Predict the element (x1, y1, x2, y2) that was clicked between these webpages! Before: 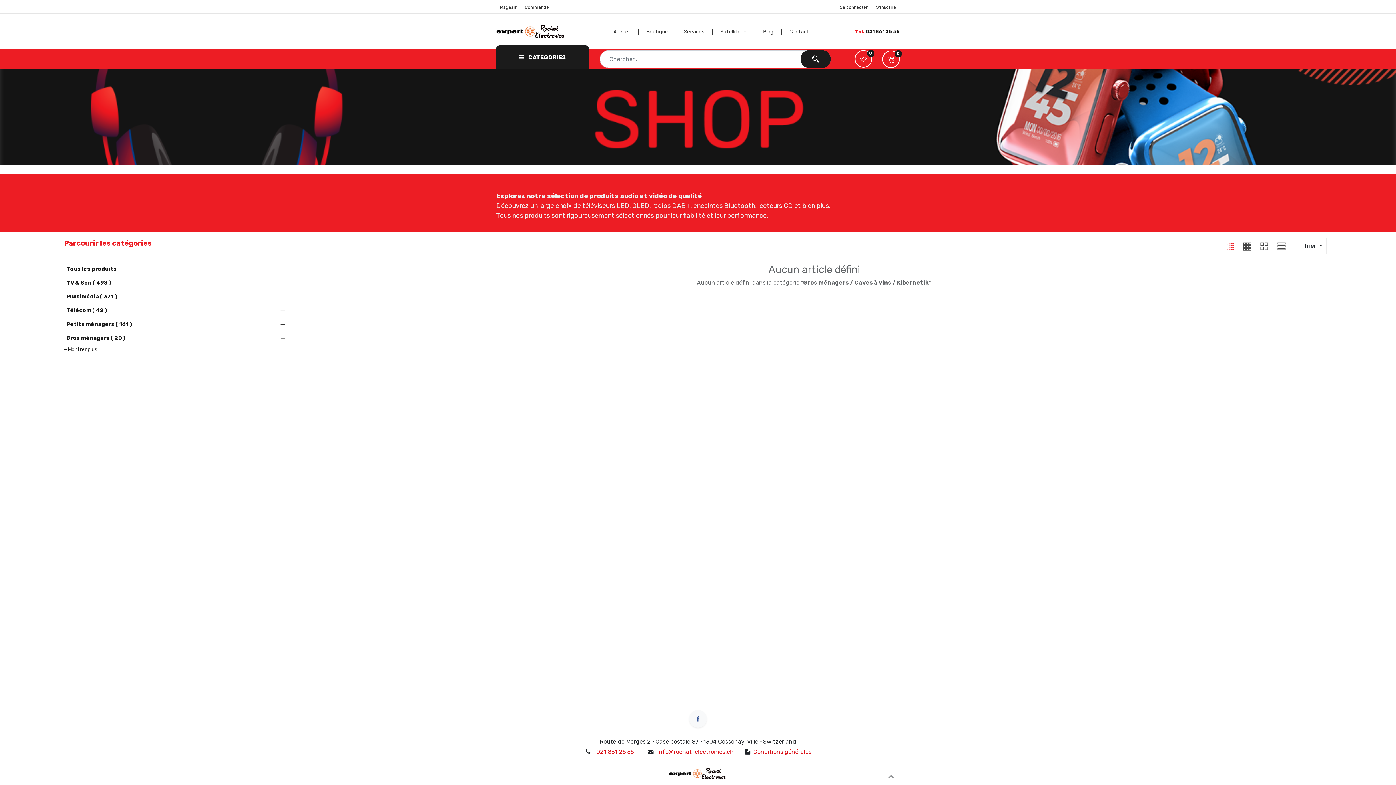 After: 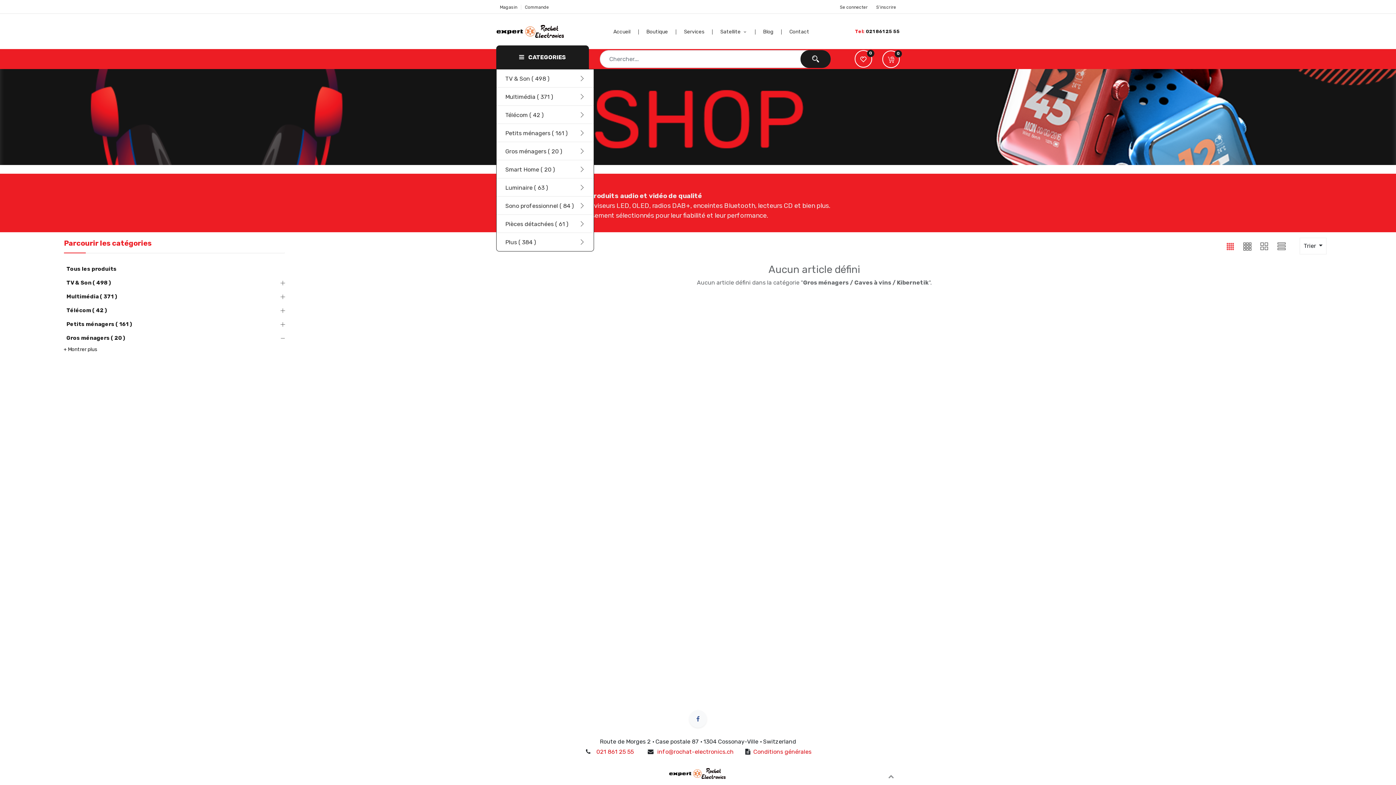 Action: label:  CATEGORIES bbox: (496, 45, 589, 69)